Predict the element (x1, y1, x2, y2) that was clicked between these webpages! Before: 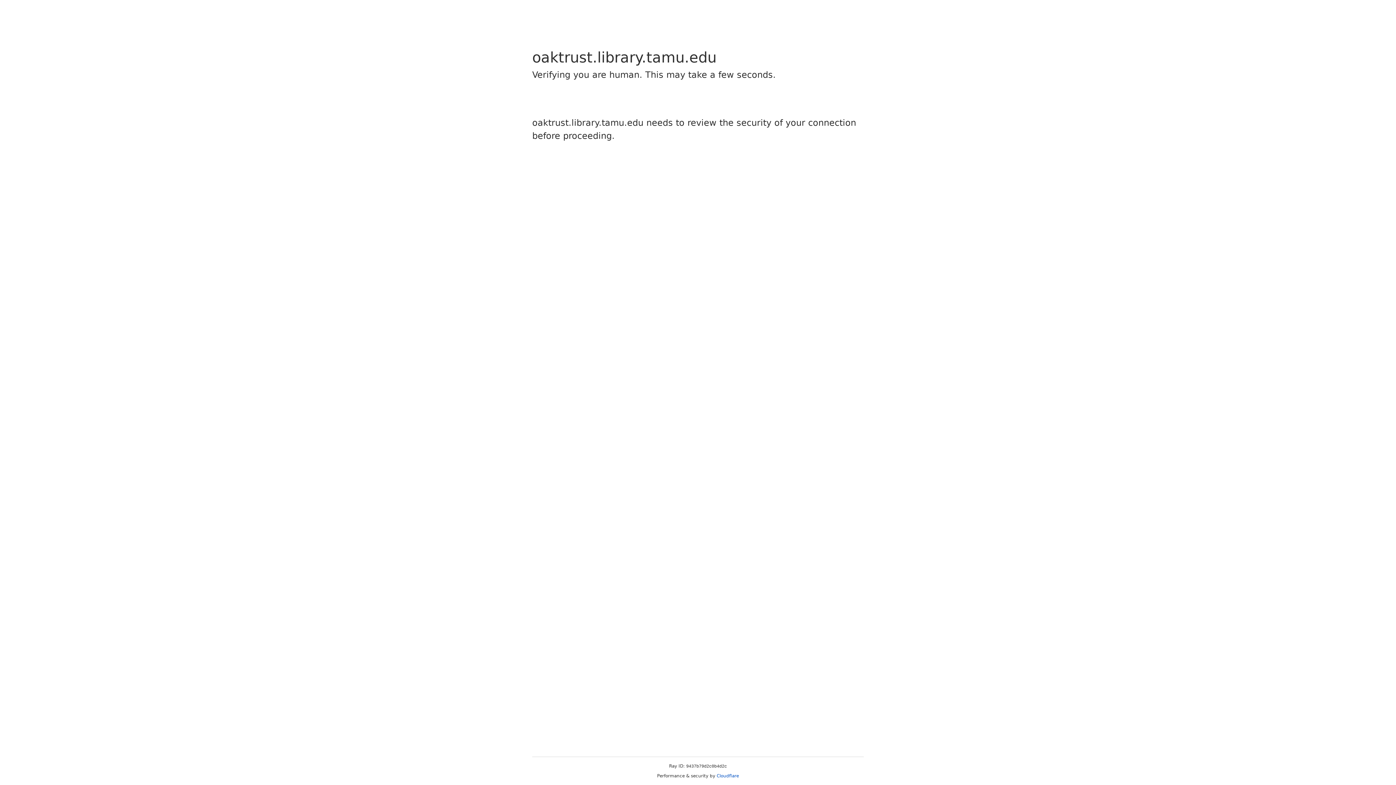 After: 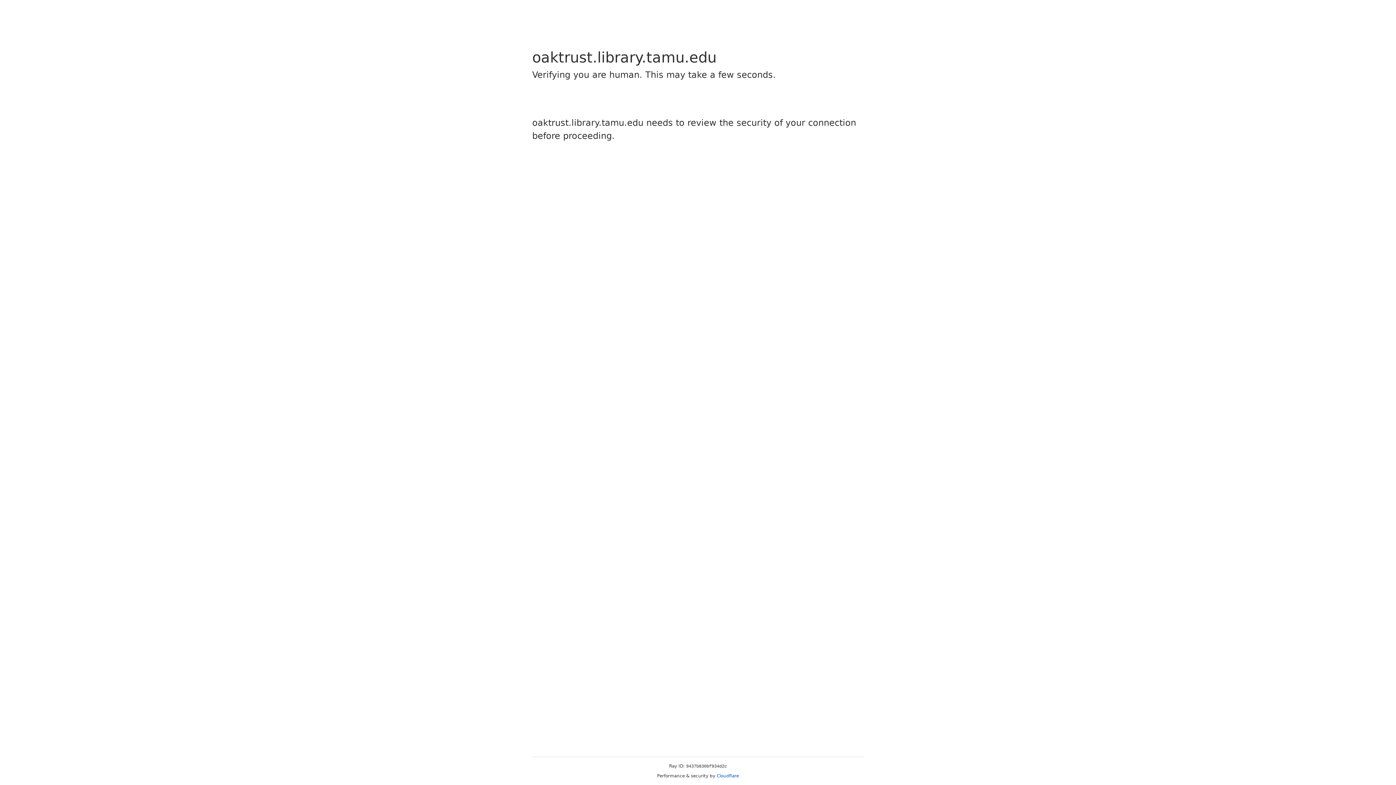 Action: label: Cloudflare bbox: (716, 773, 739, 778)